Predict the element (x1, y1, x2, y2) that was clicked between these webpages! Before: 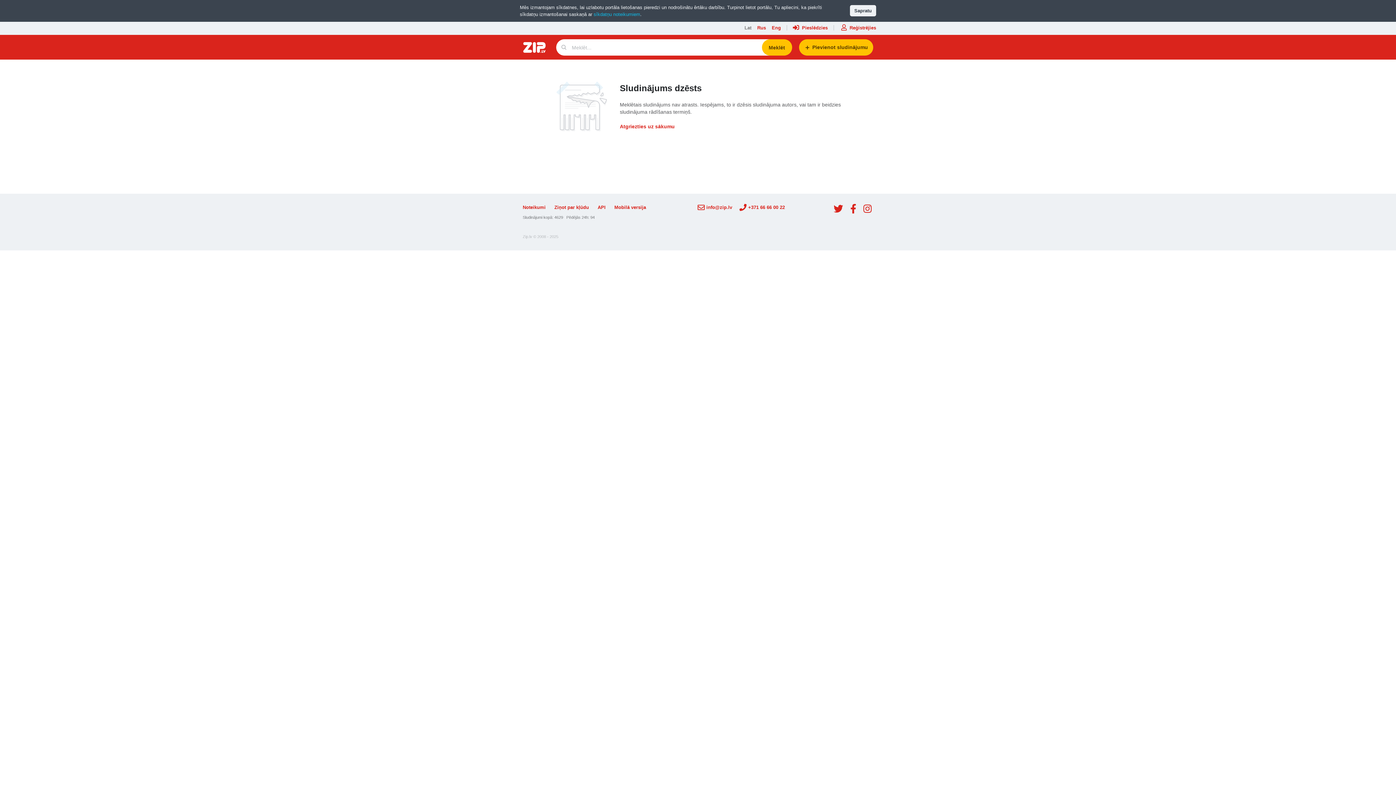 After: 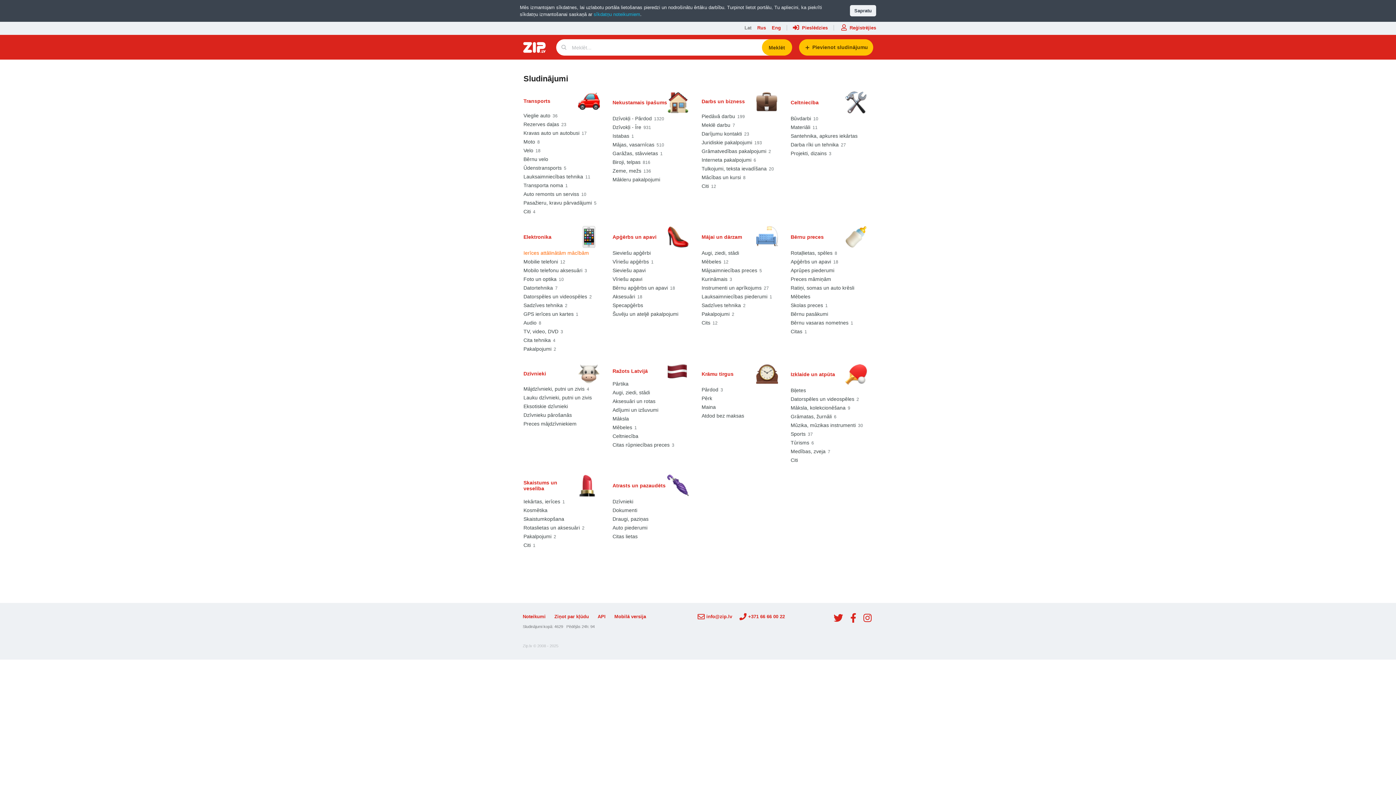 Action: bbox: (520, 39, 549, 55)